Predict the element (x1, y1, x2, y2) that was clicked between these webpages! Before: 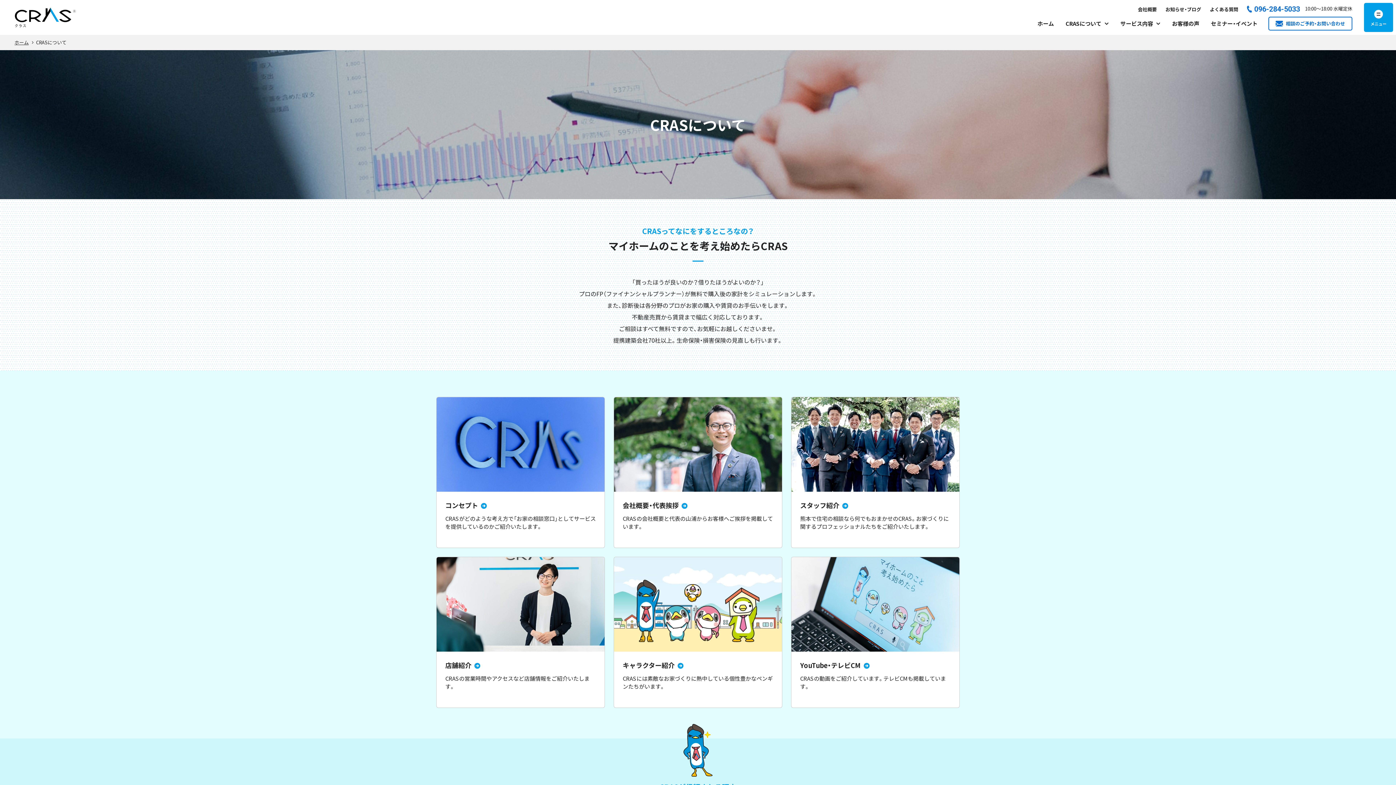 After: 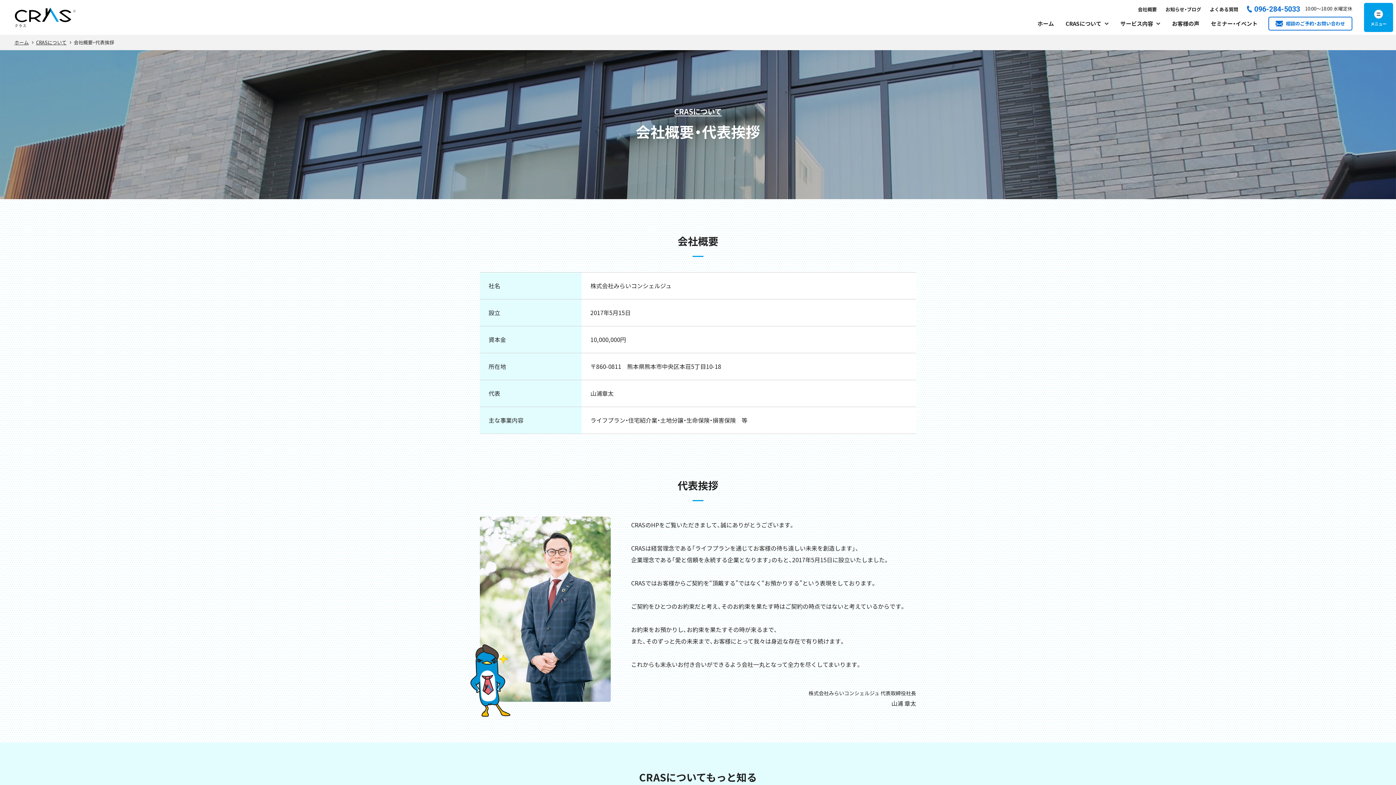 Action: bbox: (1138, 5, 1157, 12) label: 会社概要